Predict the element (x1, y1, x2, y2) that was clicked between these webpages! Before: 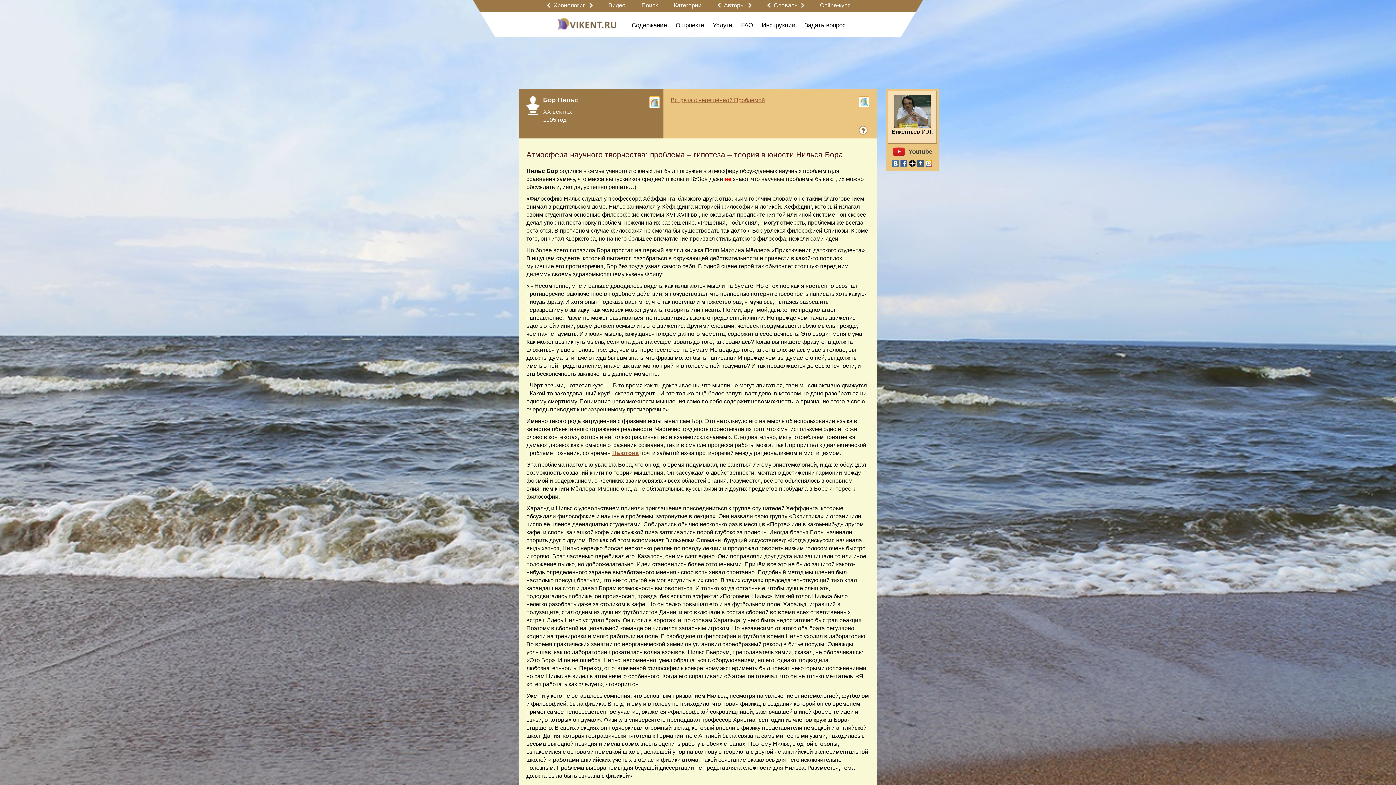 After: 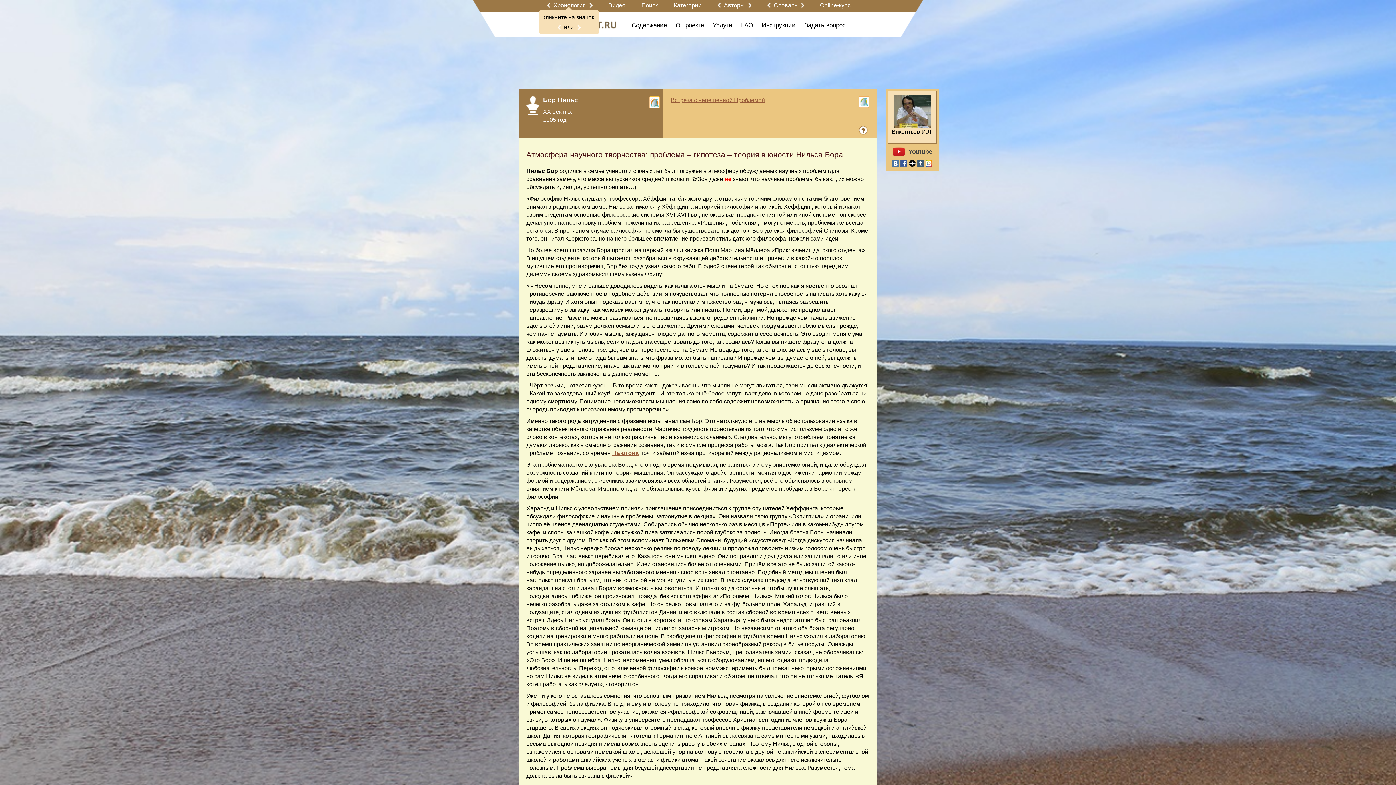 Action: label:  Хронология  bbox: (547, 0, 592, 10)